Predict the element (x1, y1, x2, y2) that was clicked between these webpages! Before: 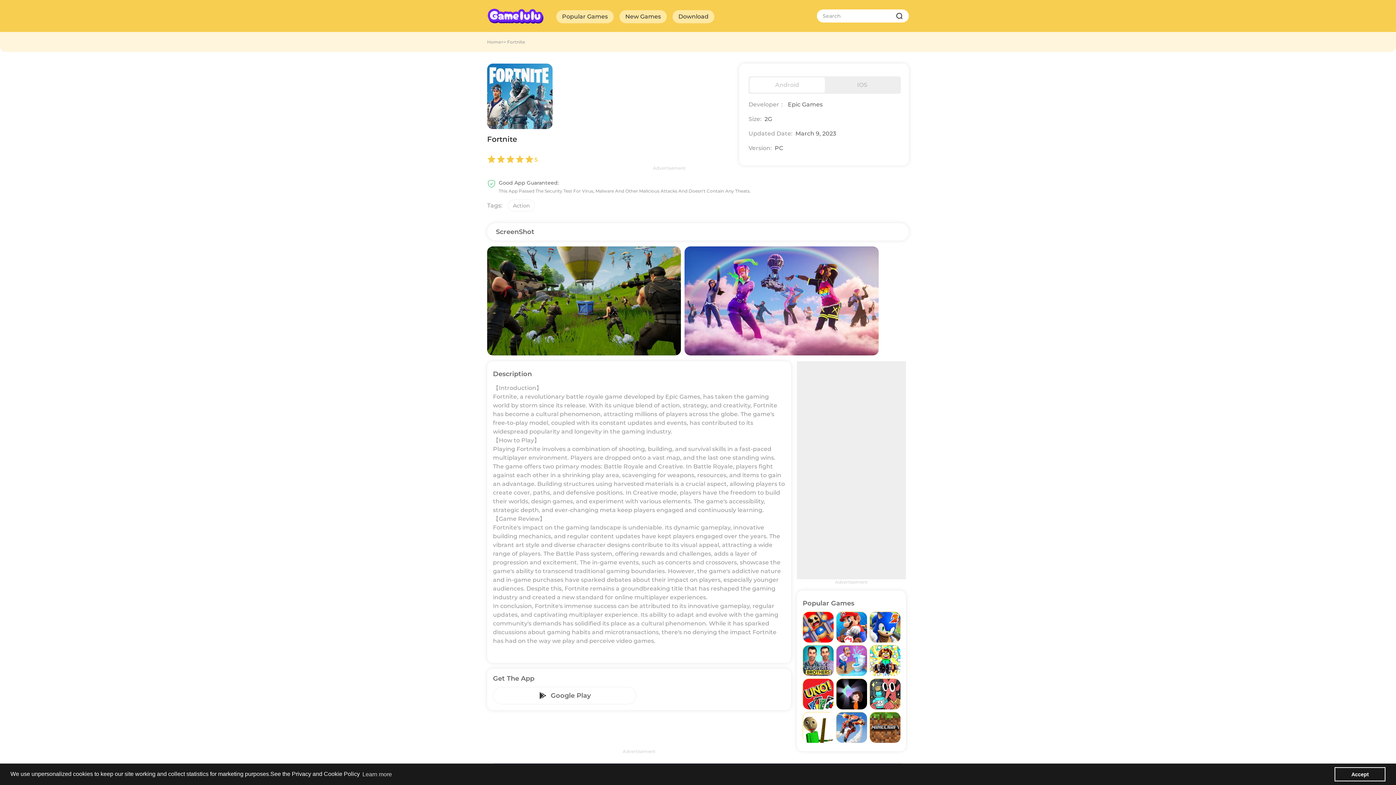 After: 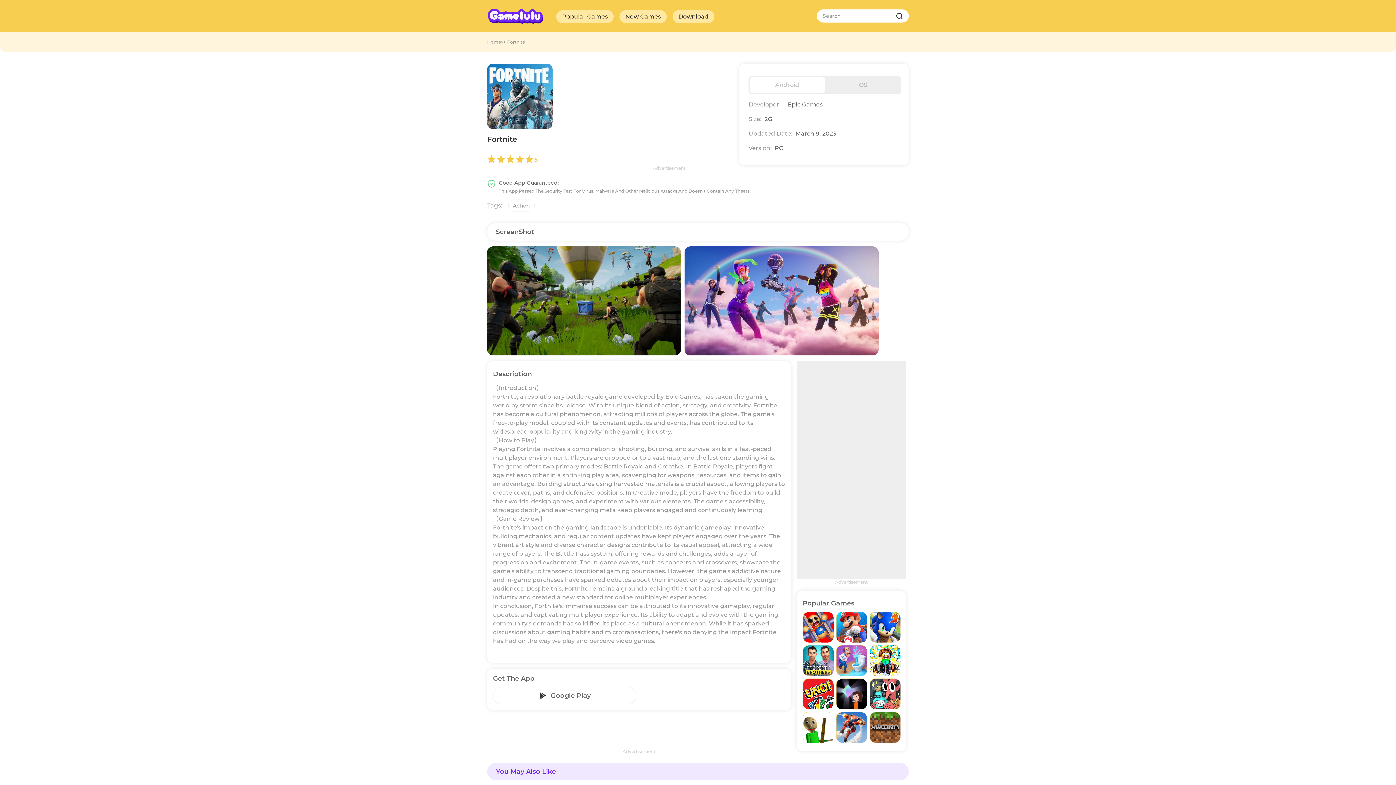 Action: label: dismiss cookie message bbox: (1334, 767, 1385, 781)